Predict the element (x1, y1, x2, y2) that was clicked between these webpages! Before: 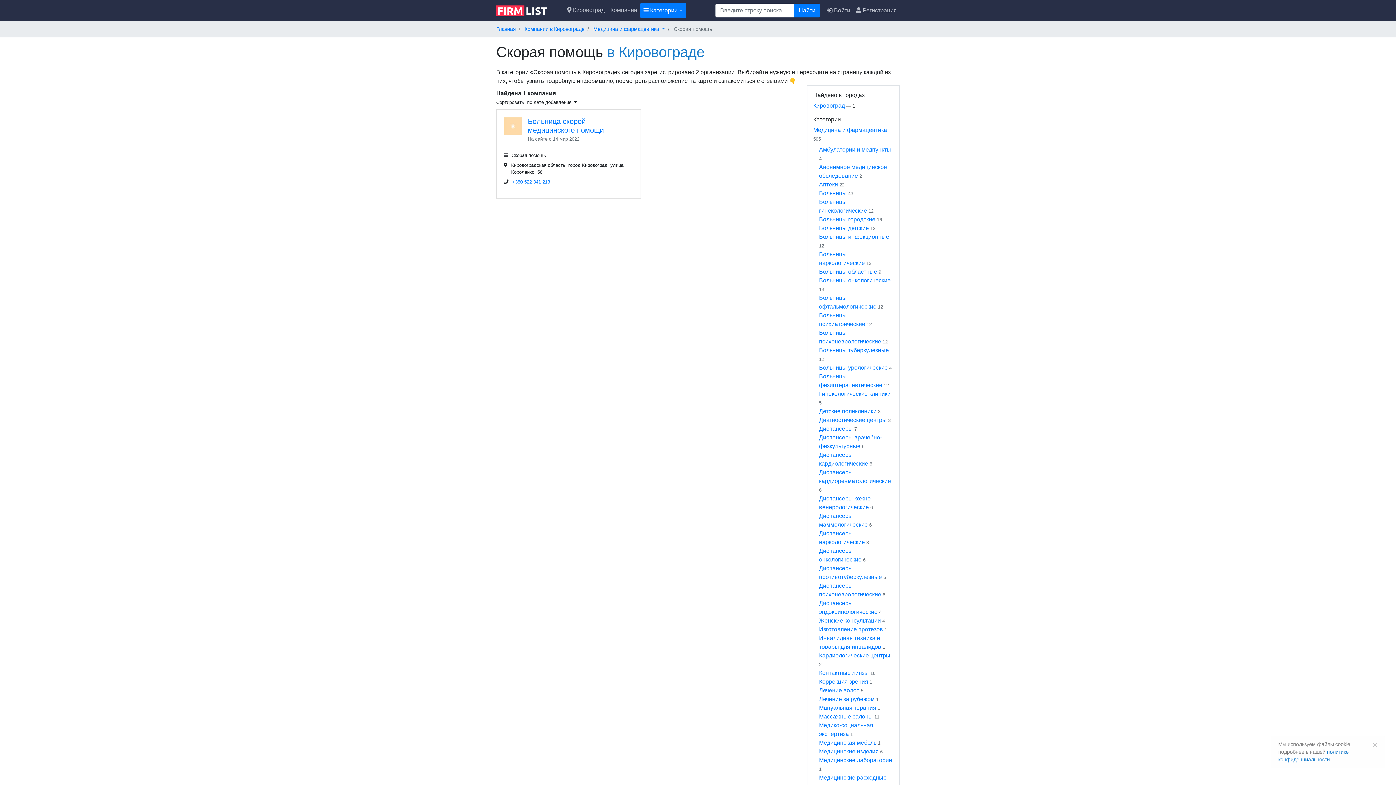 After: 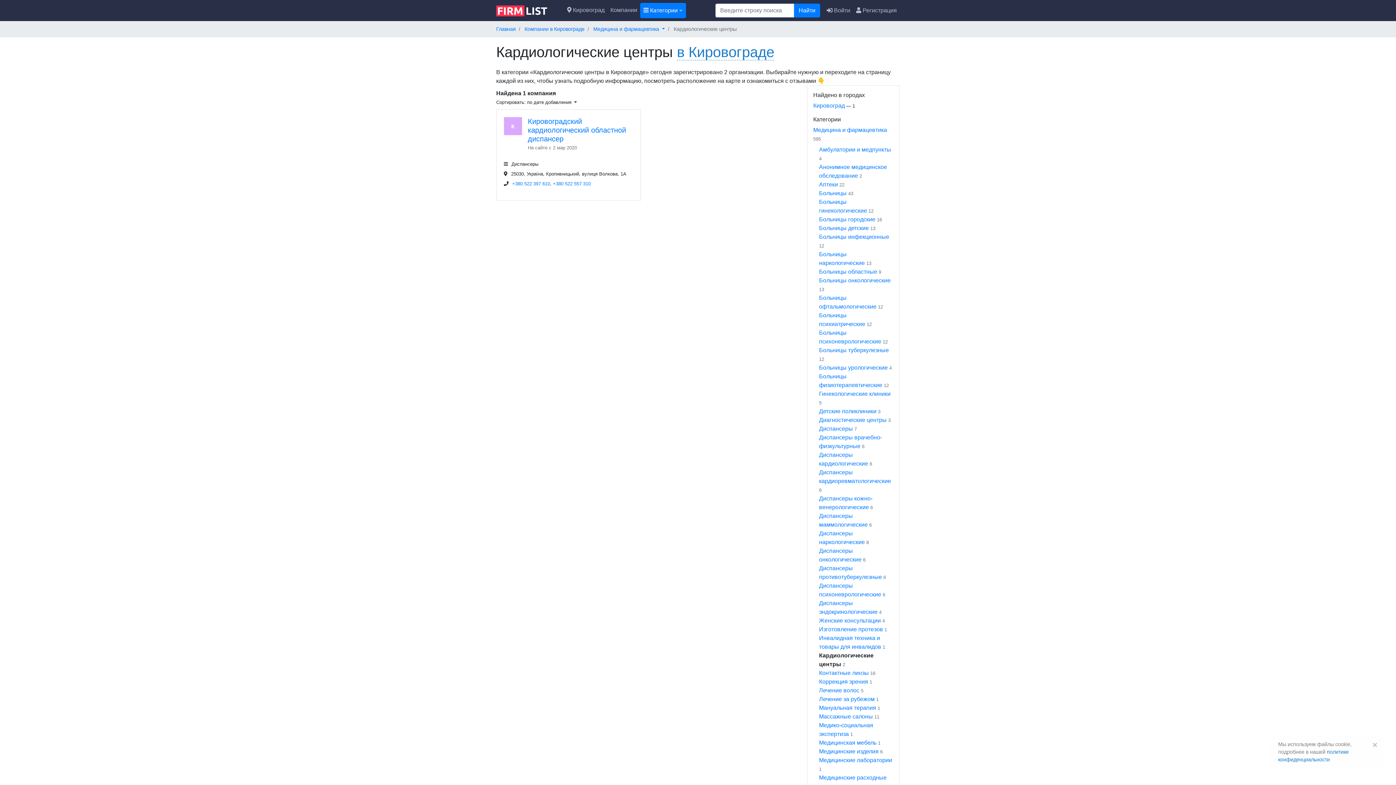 Action: bbox: (819, 652, 890, 658) label: Кардиологические центры